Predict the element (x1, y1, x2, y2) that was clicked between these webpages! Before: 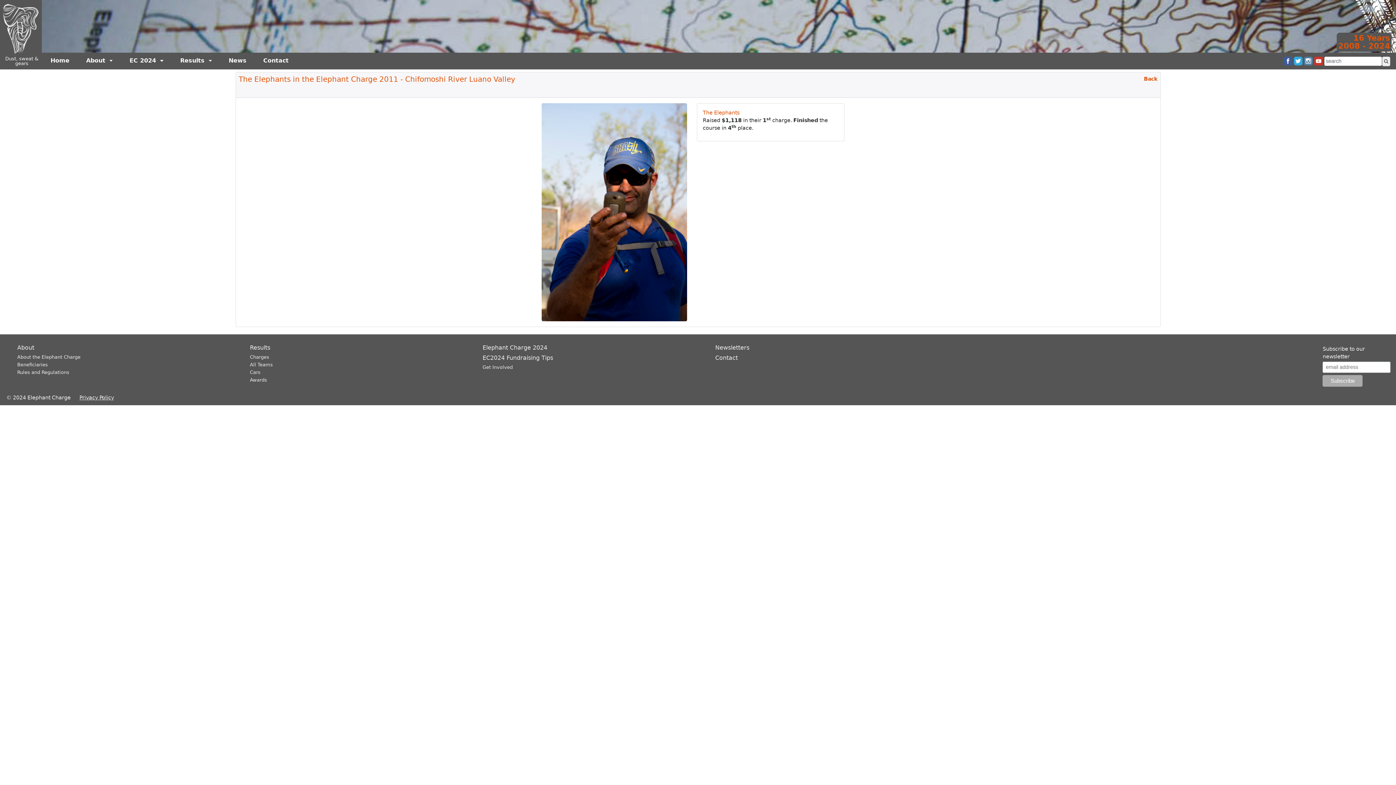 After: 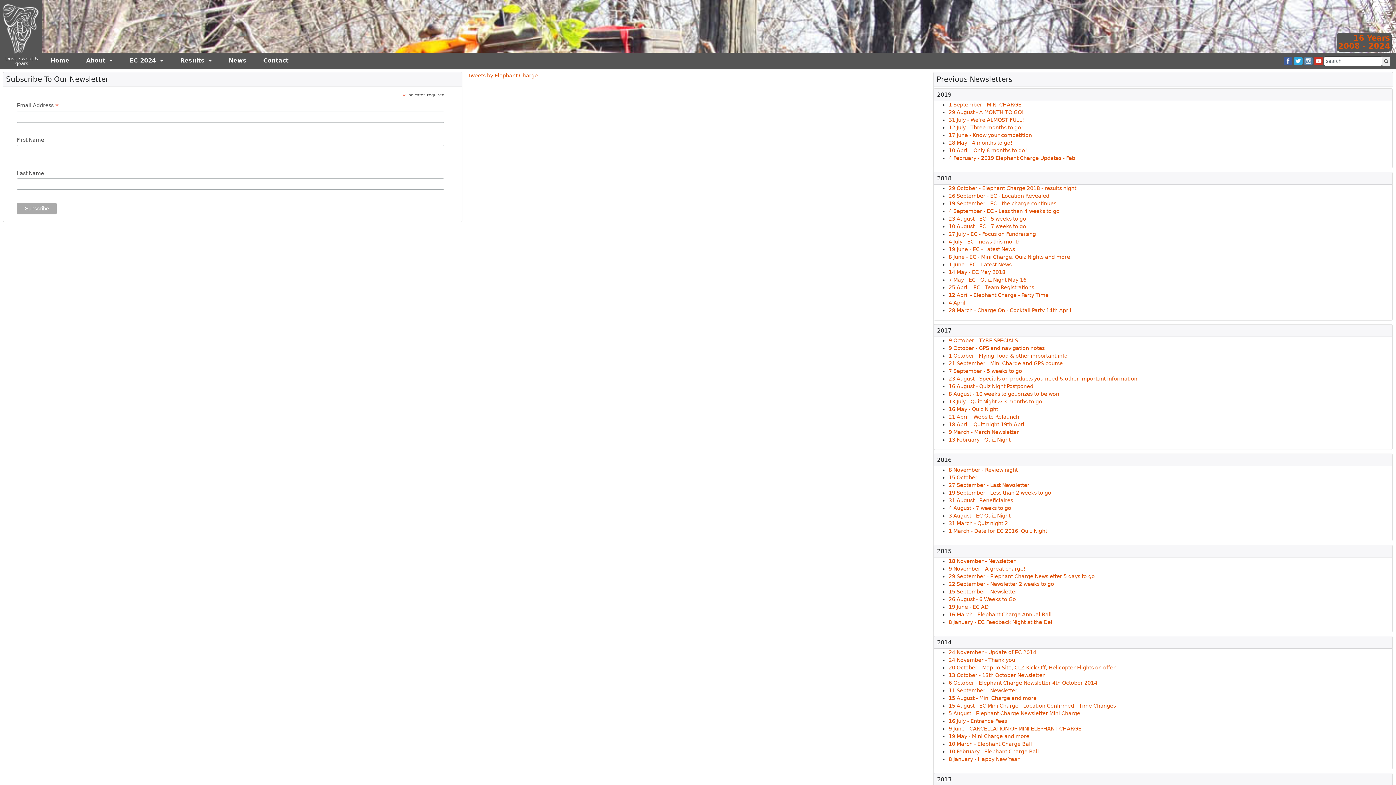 Action: label: Newsletters bbox: (715, 344, 749, 351)